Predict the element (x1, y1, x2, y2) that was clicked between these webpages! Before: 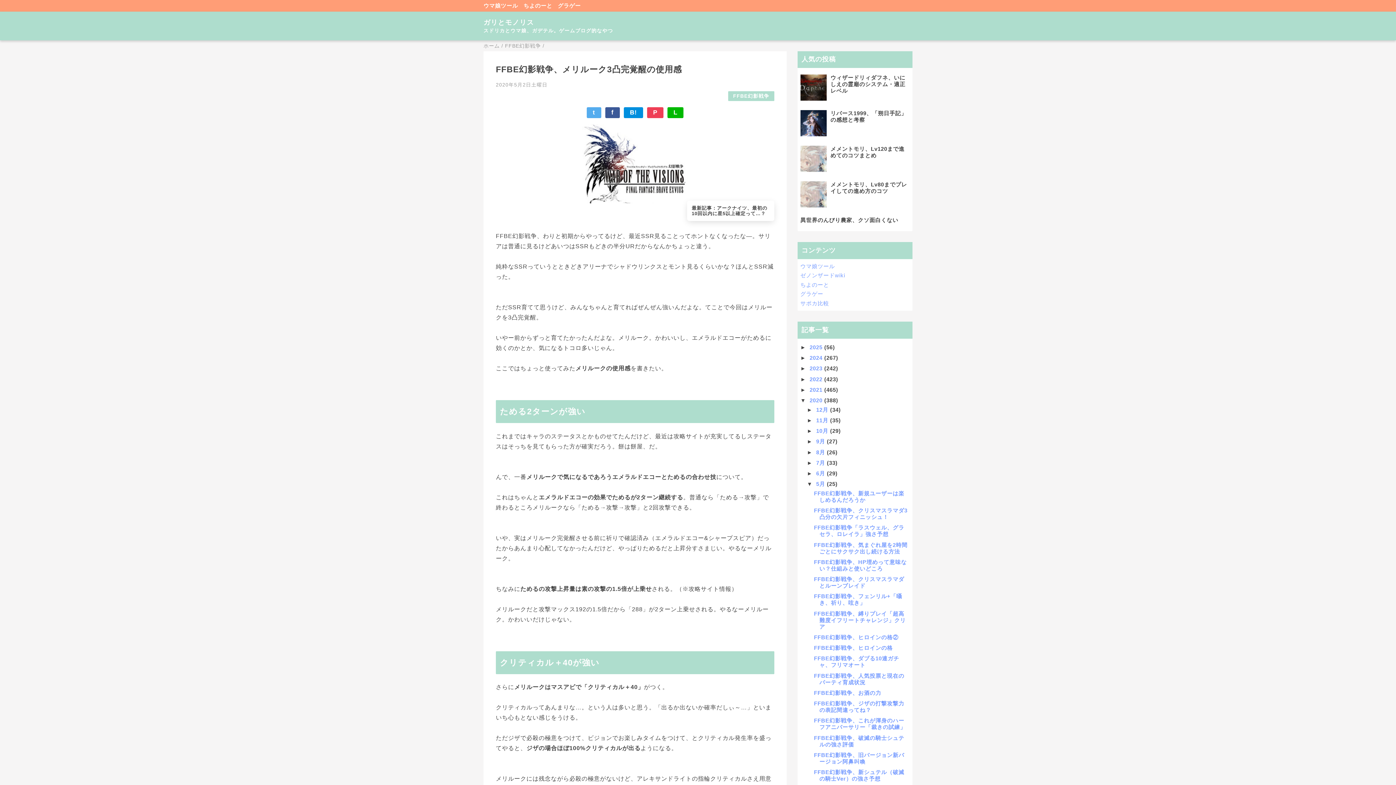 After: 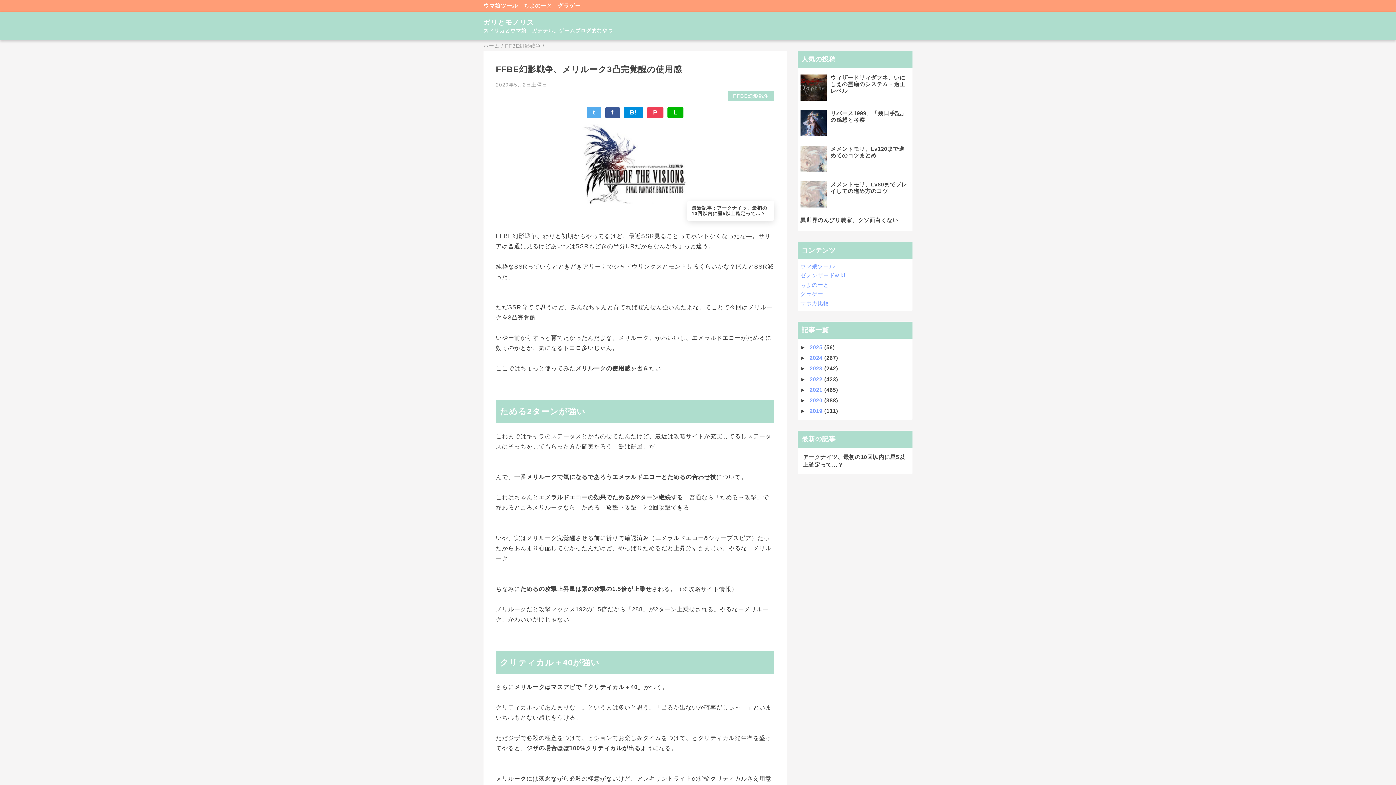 Action: bbox: (800, 397, 809, 403) label: ▼  